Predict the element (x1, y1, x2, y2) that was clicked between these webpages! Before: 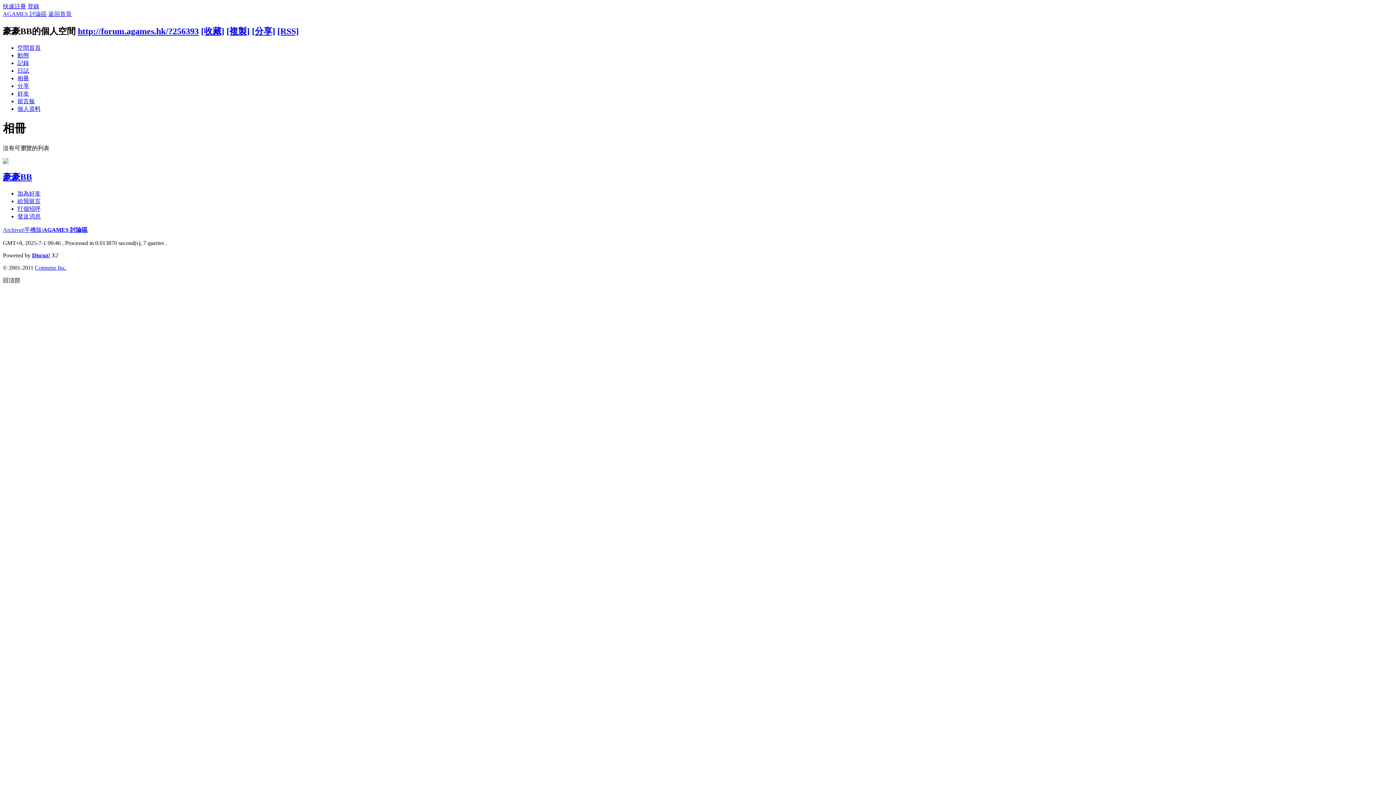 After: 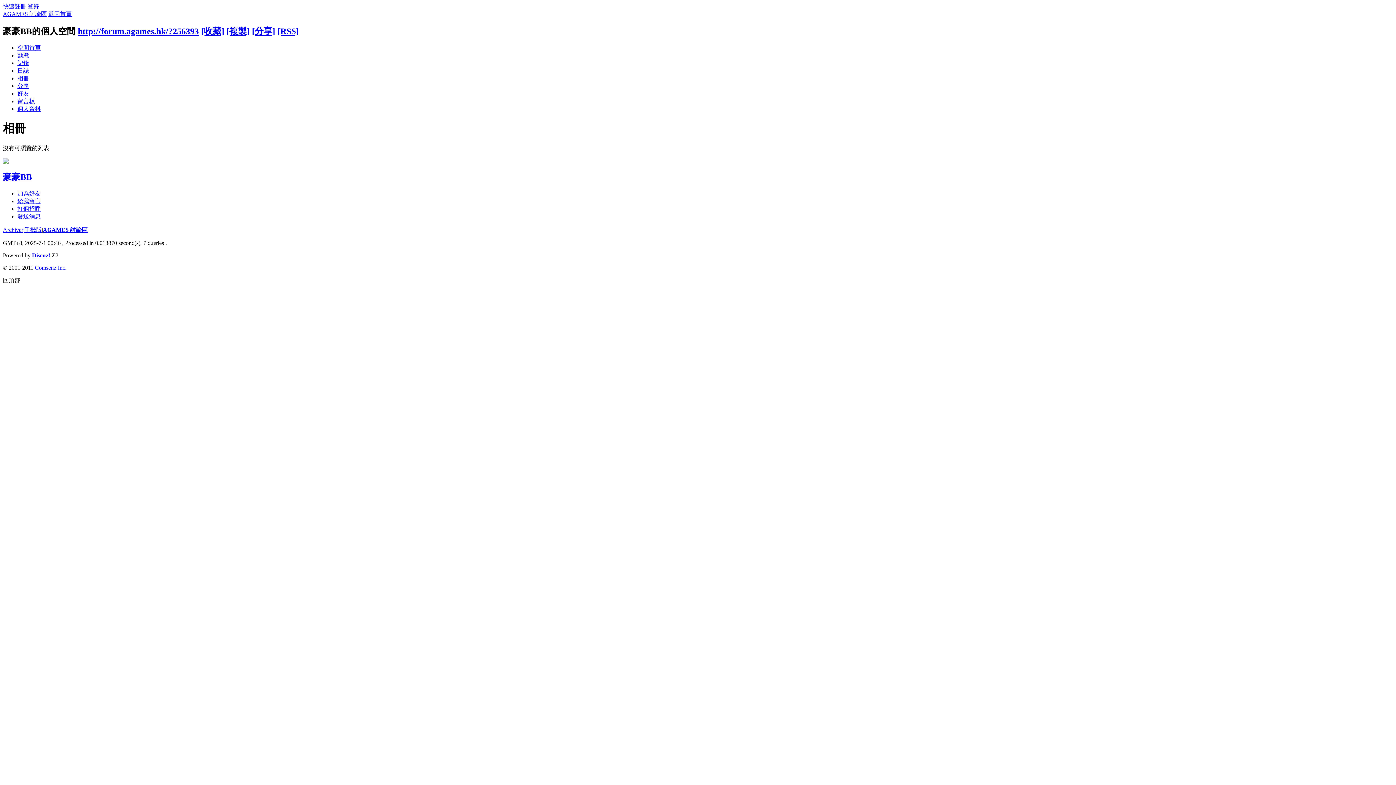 Action: label: [收藏] bbox: (201, 26, 224, 35)